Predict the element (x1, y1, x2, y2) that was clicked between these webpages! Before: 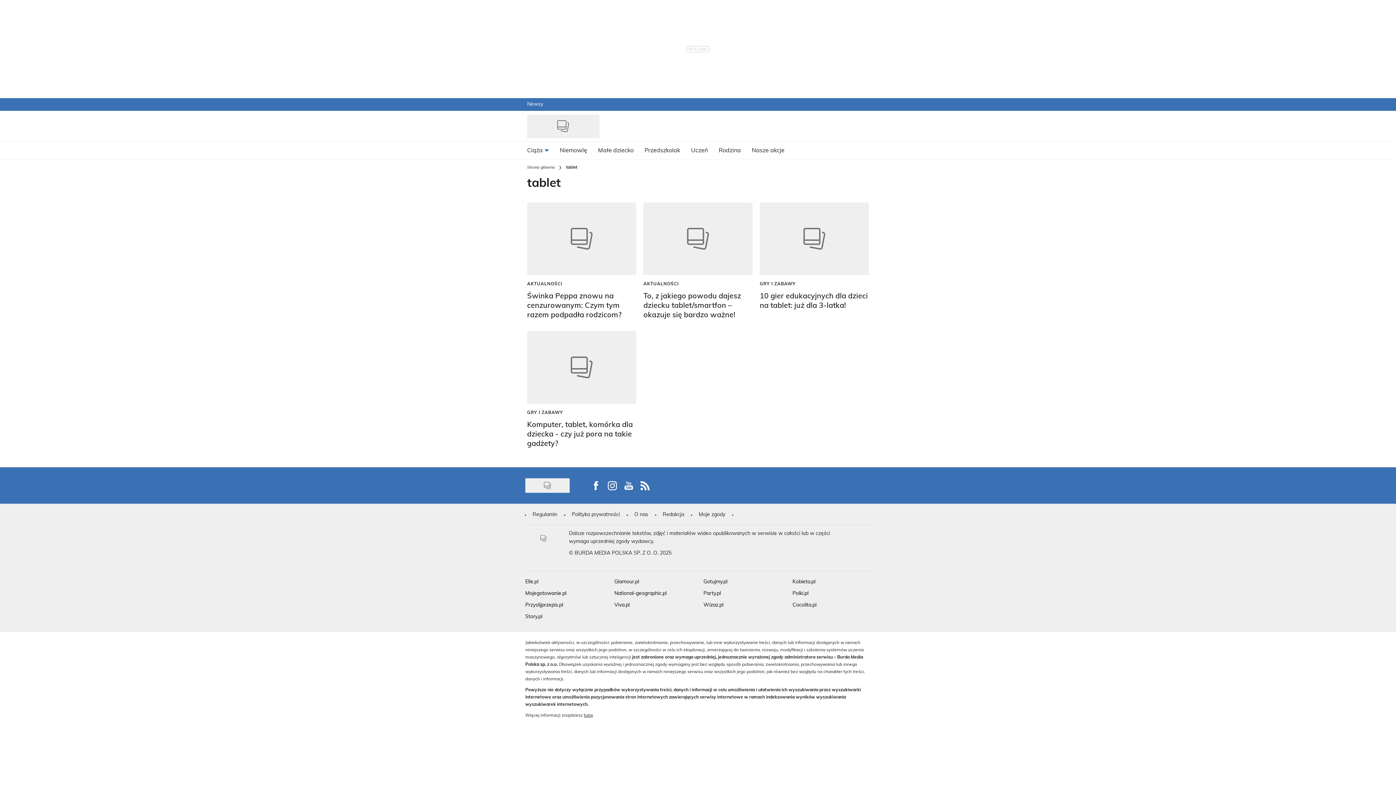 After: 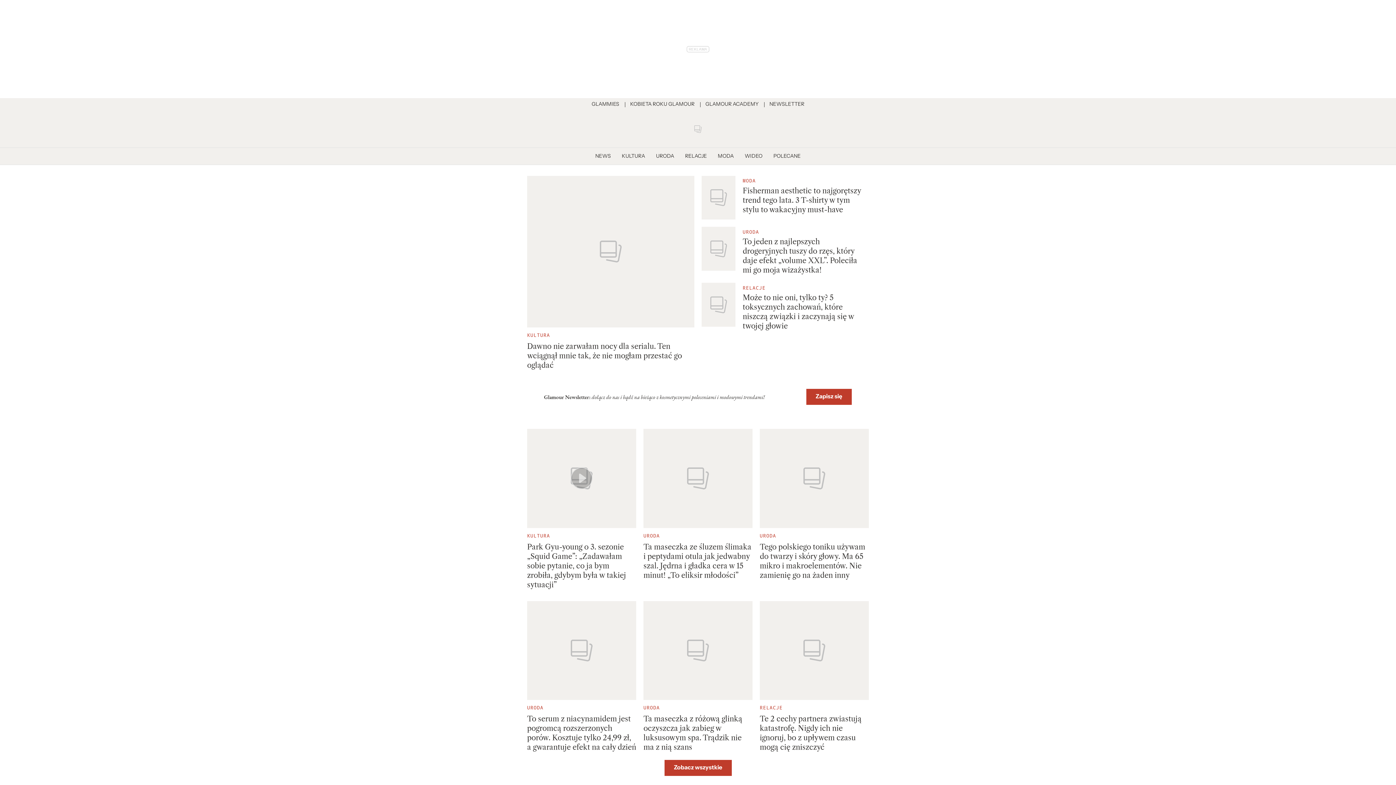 Action: label: Glamour.pl bbox: (614, 579, 639, 585)